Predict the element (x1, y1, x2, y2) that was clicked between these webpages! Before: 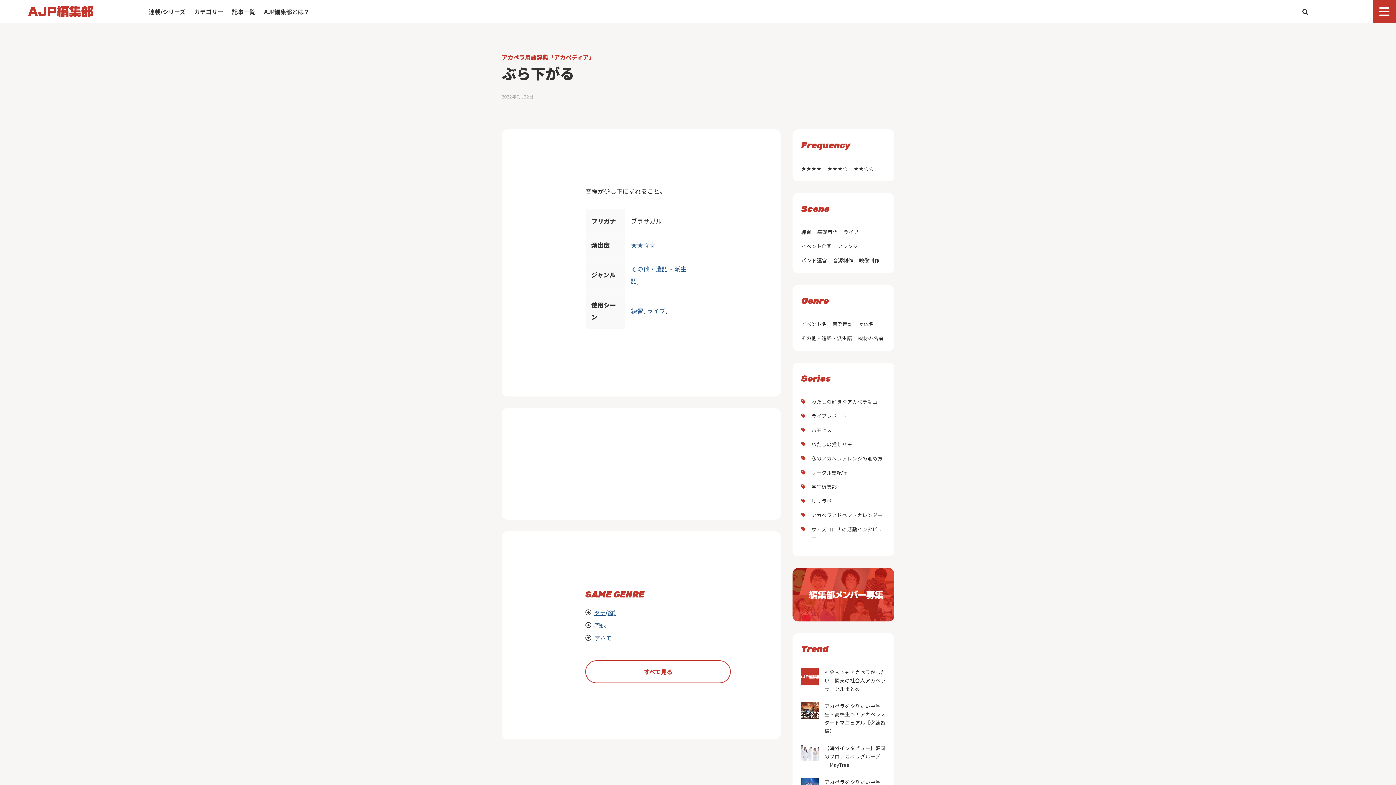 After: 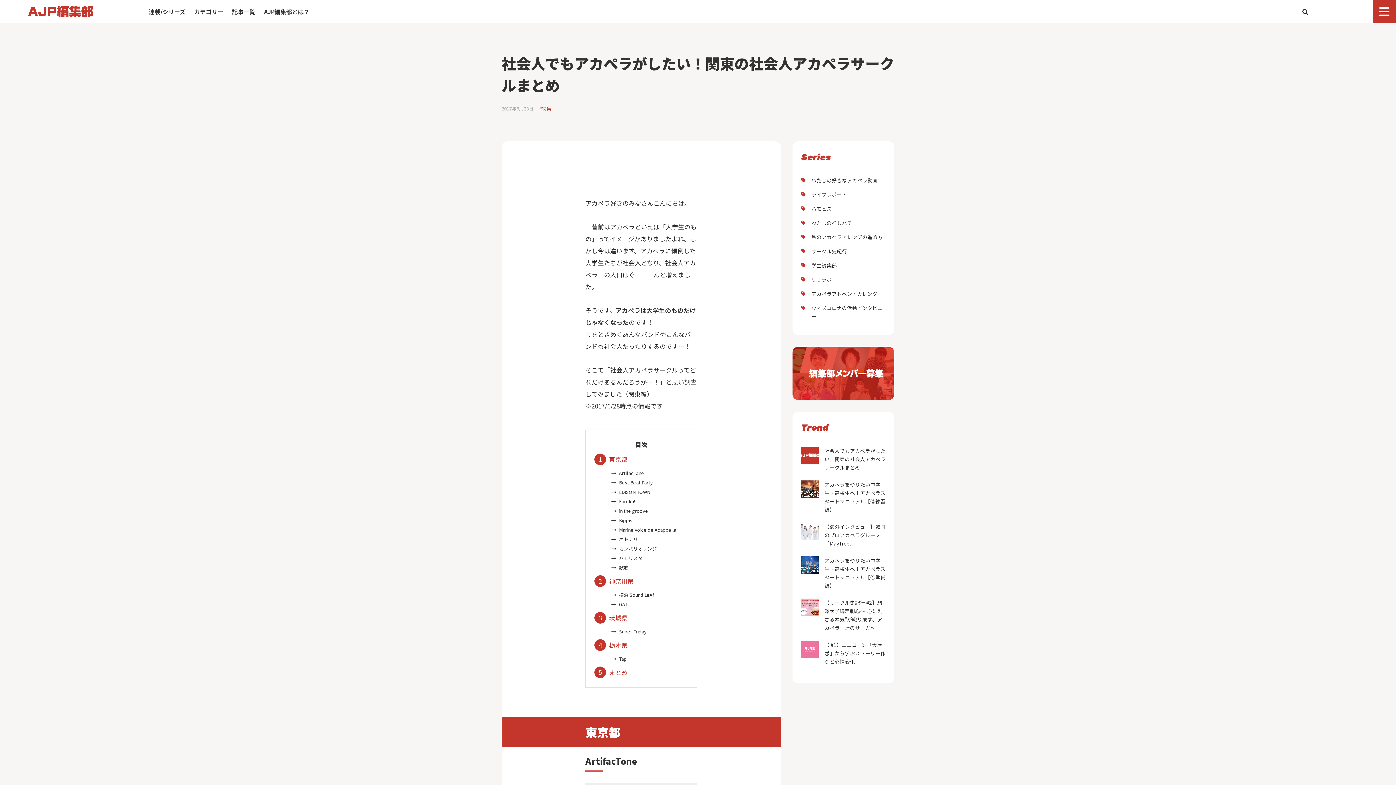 Action: bbox: (801, 668, 885, 693) label: 社会人でもアカペラがしたい！関東の社会人アカペラサークルまとめ